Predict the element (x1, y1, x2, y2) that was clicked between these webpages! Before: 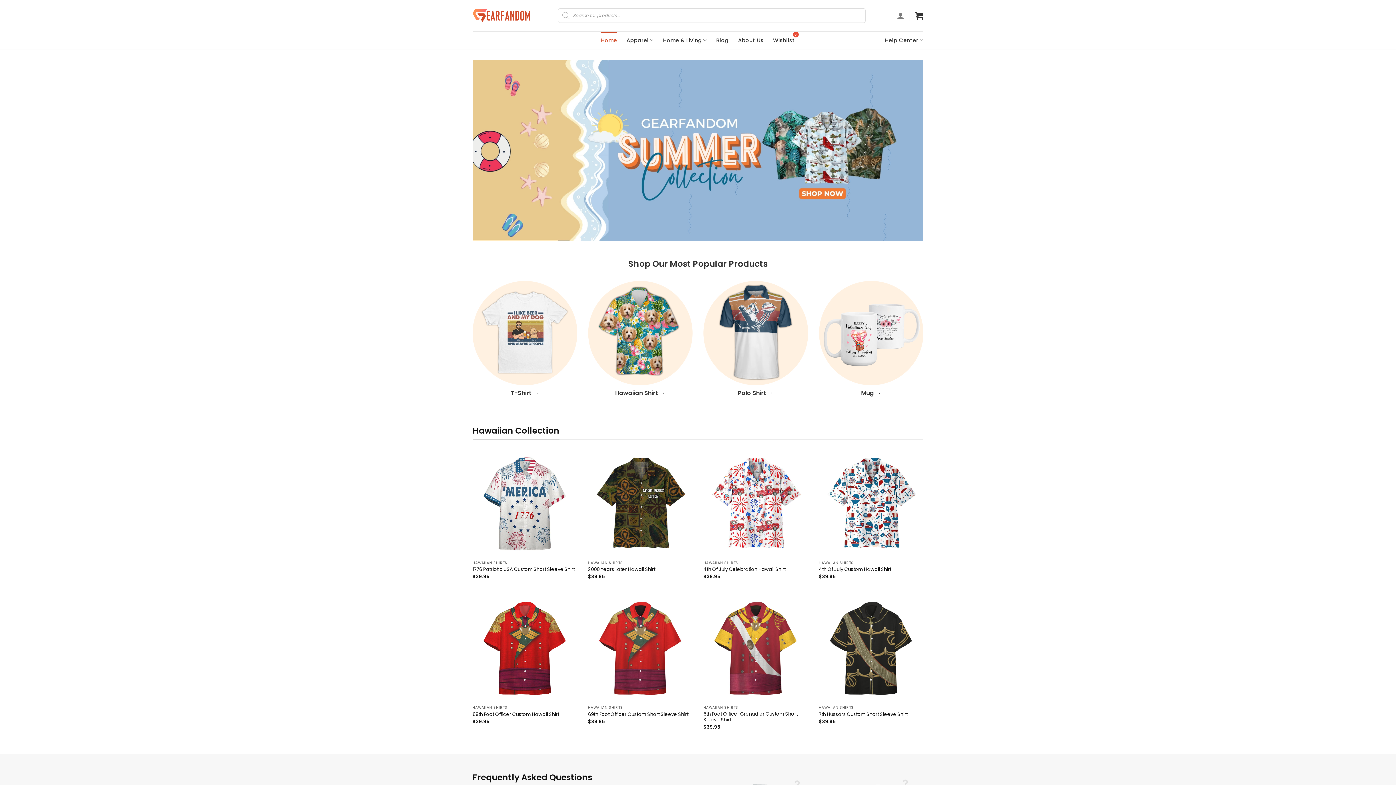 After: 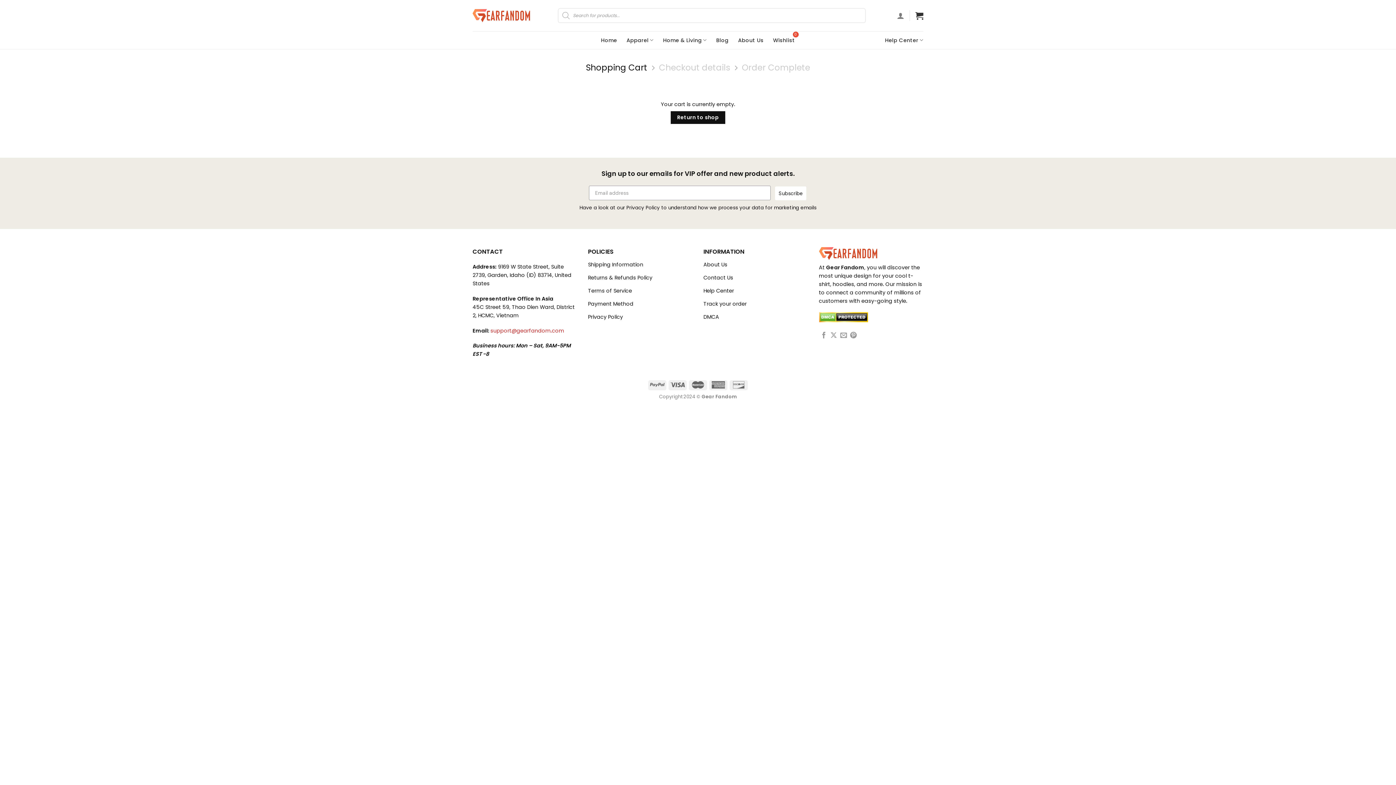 Action: bbox: (915, 7, 923, 24)